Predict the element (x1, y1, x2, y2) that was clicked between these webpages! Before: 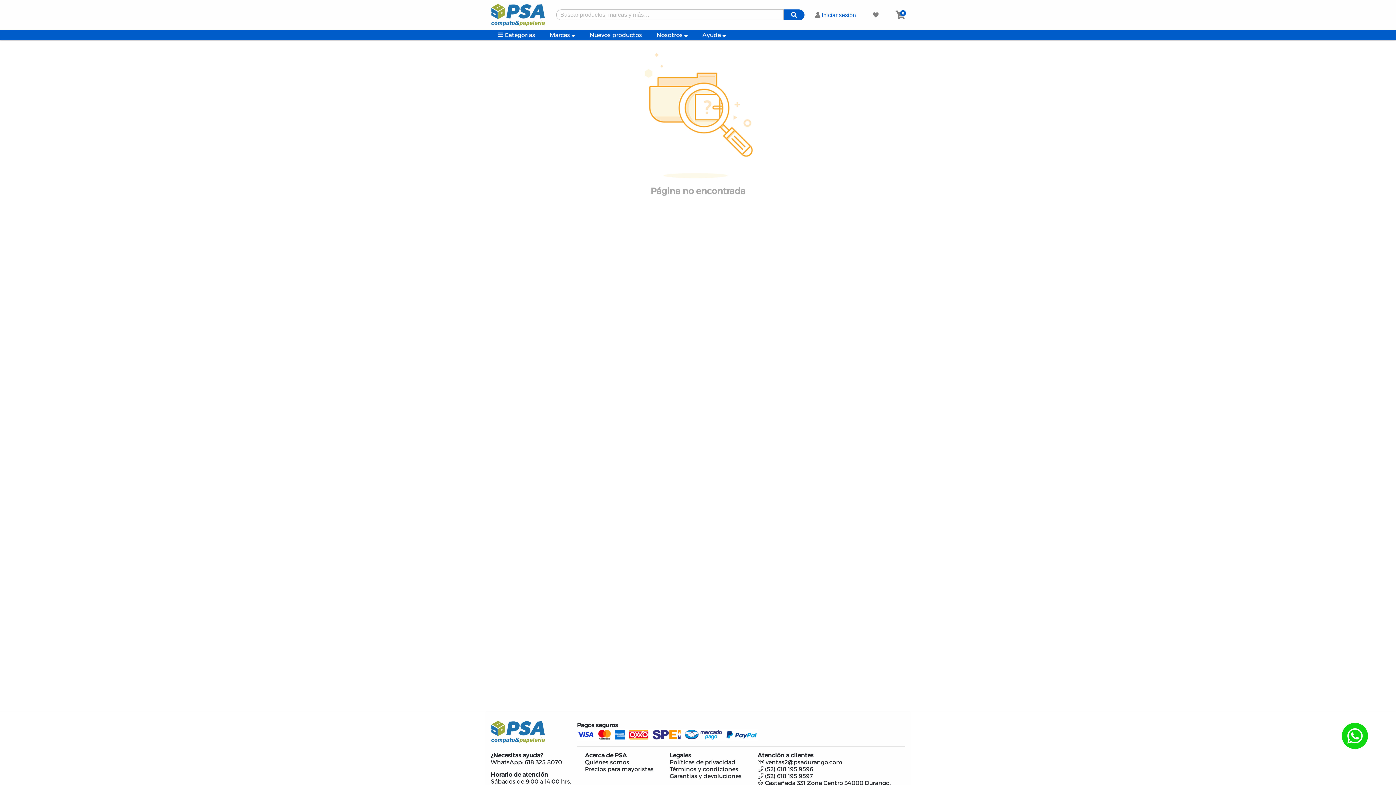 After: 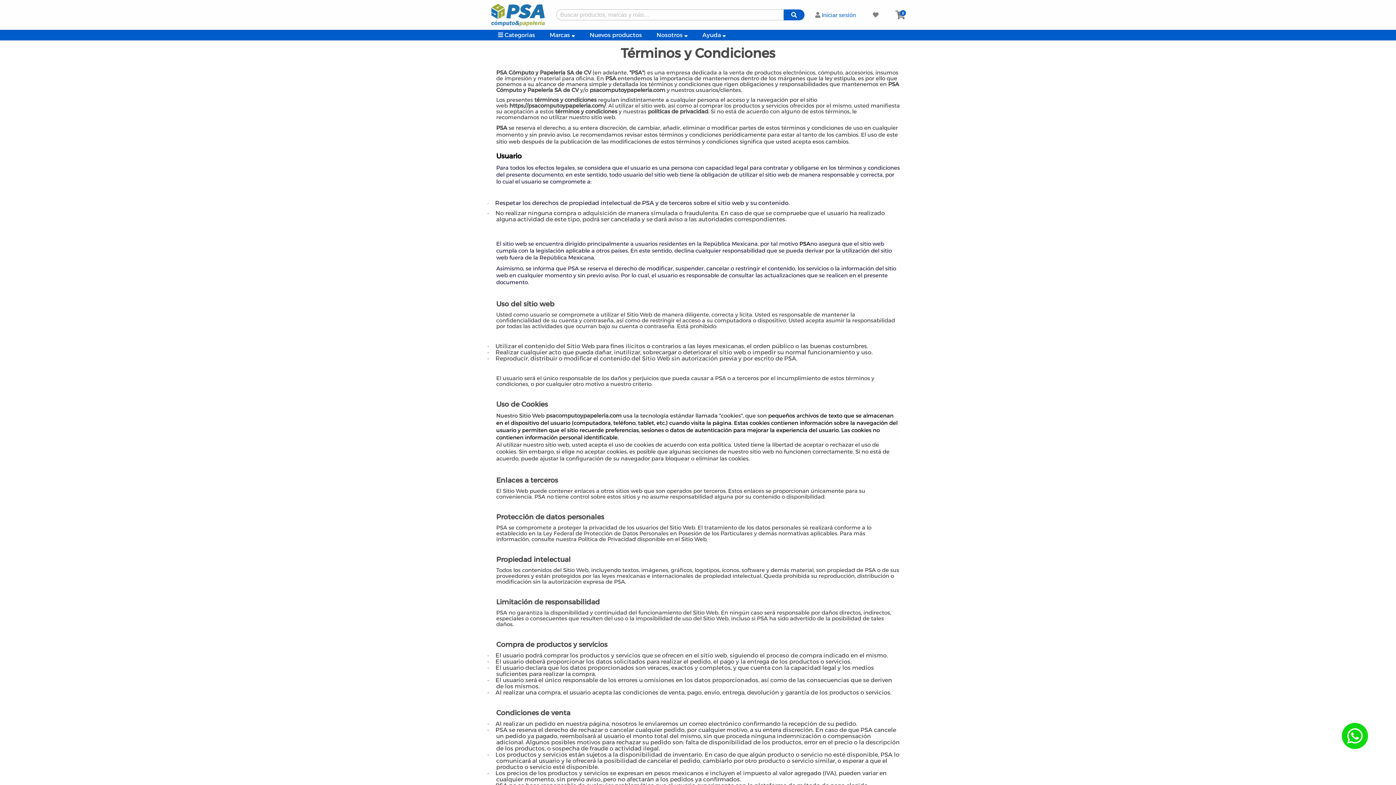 Action: label: Términos y condiciones bbox: (669, 766, 741, 773)